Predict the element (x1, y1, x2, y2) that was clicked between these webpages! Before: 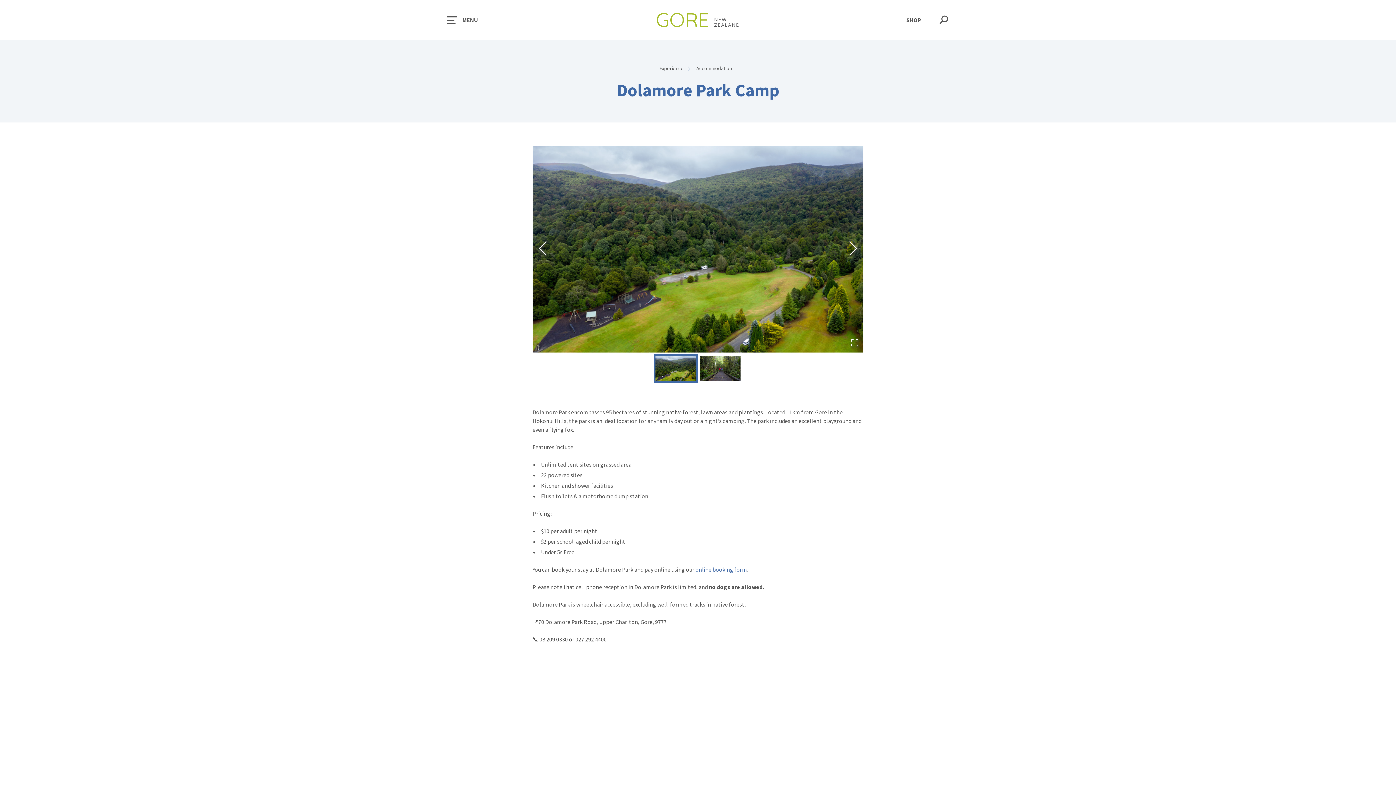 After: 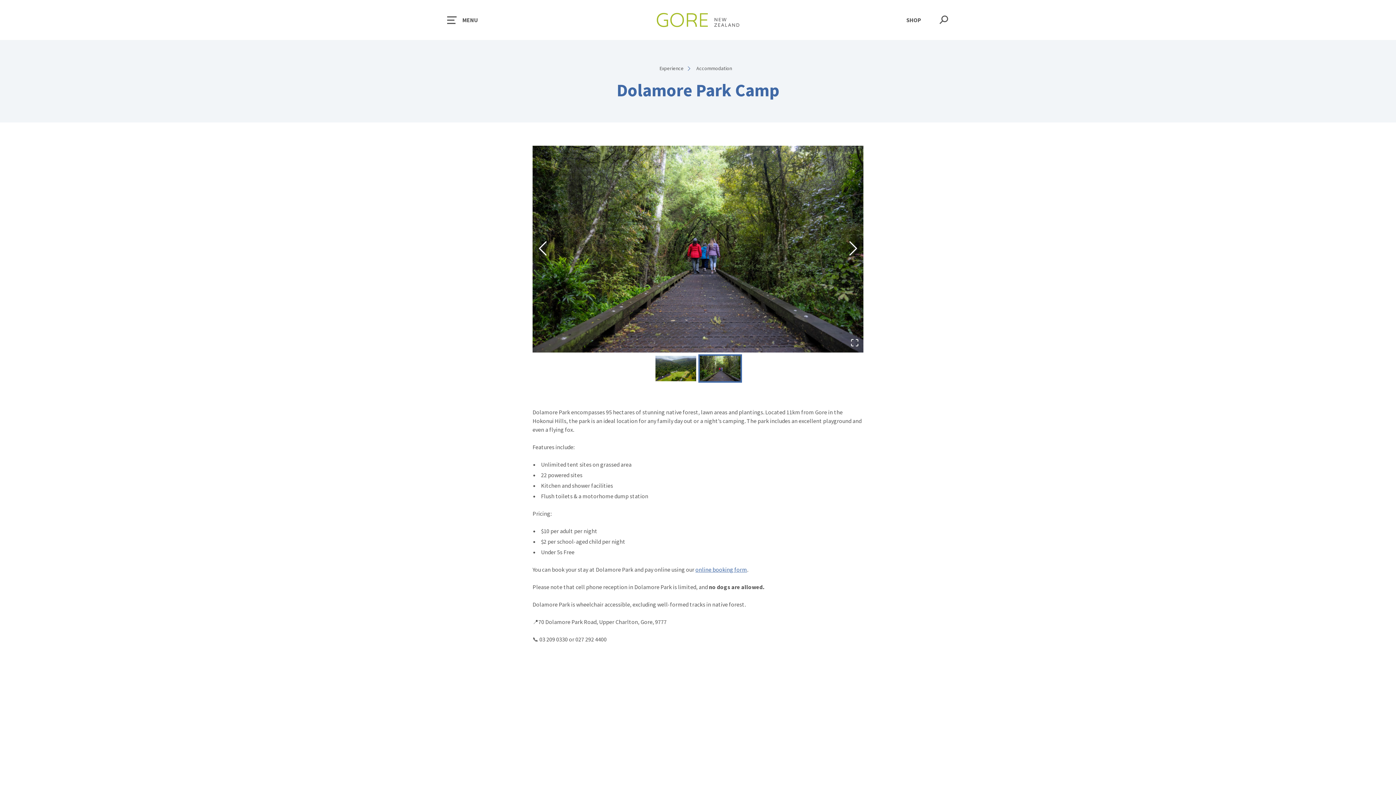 Action: label: Go to Slide 2 bbox: (698, 354, 742, 382)